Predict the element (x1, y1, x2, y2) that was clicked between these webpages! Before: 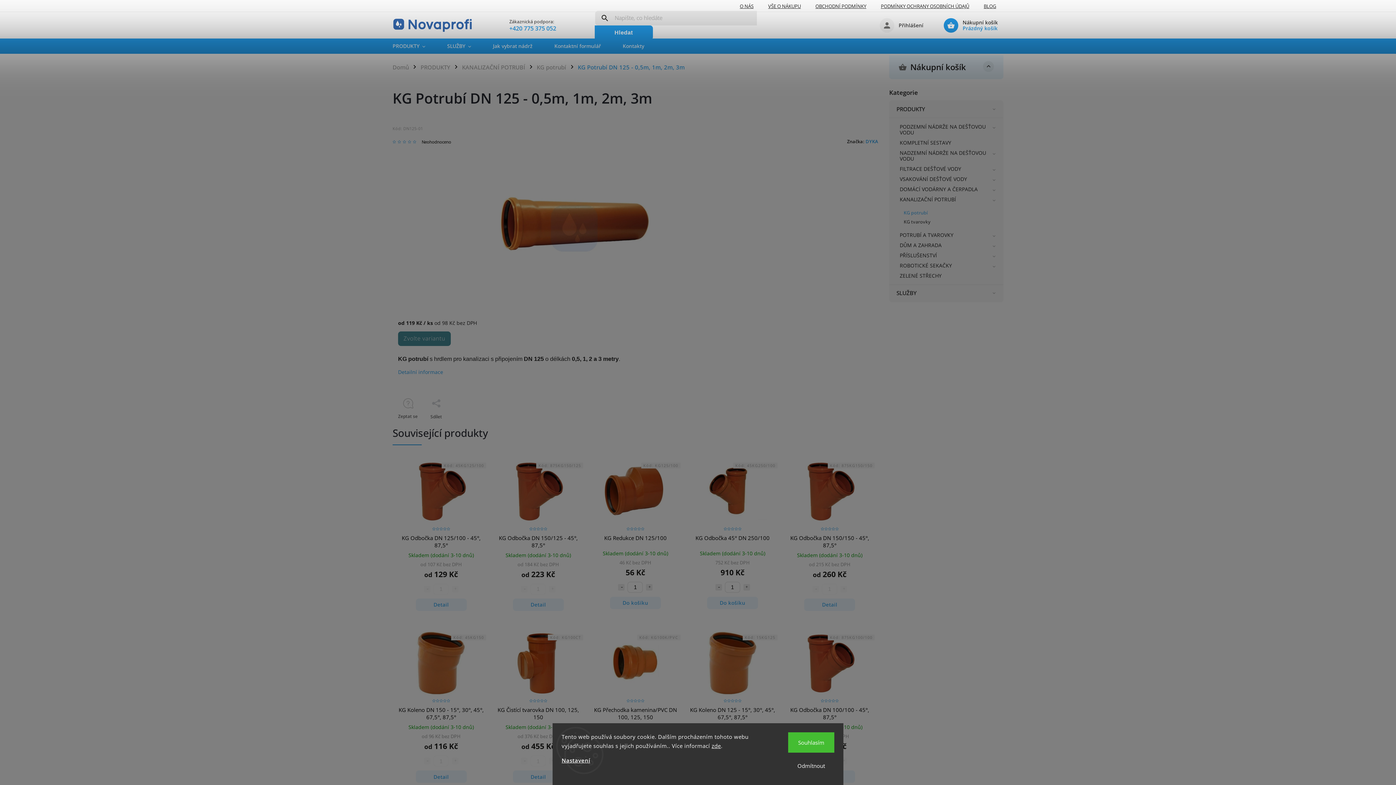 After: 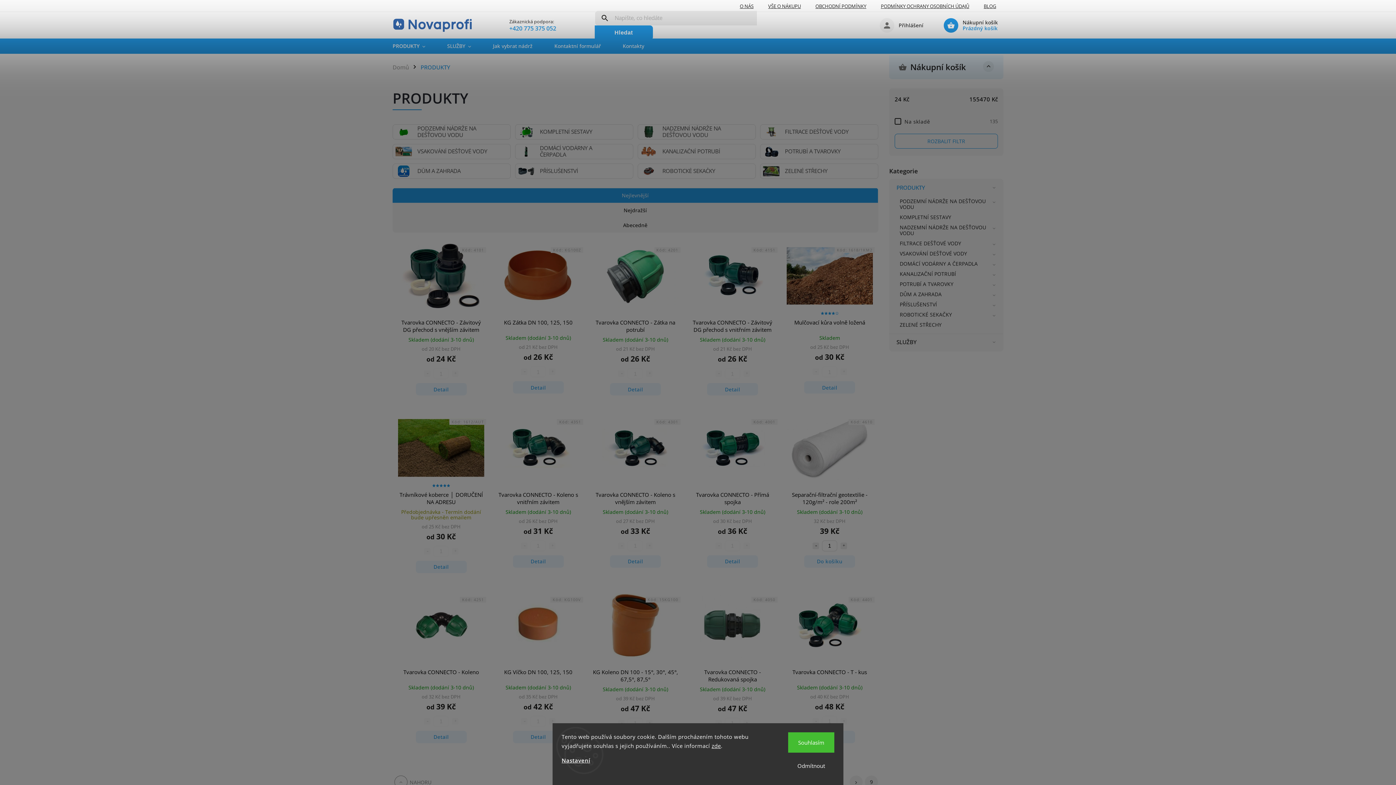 Action: bbox: (392, 38, 436, 53) label: PRODUKTY